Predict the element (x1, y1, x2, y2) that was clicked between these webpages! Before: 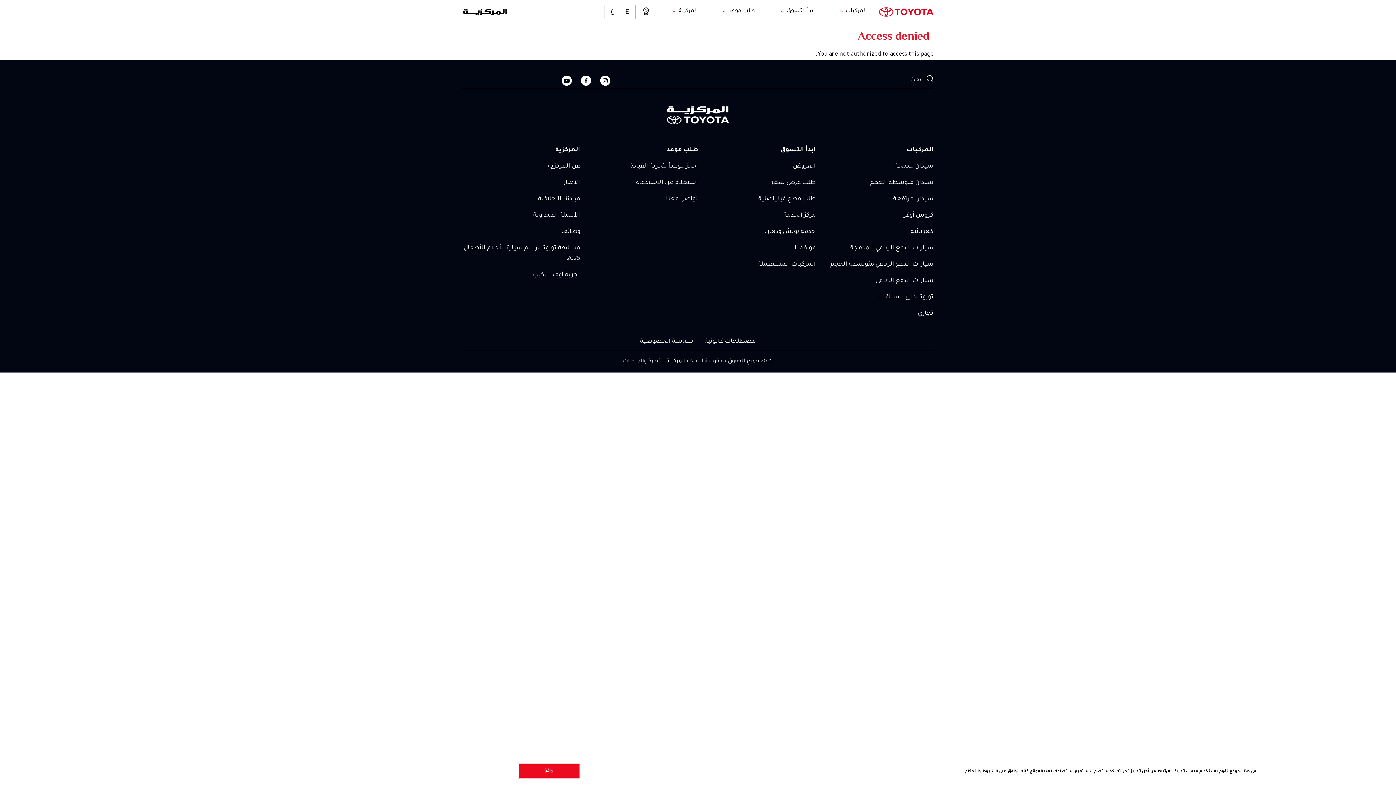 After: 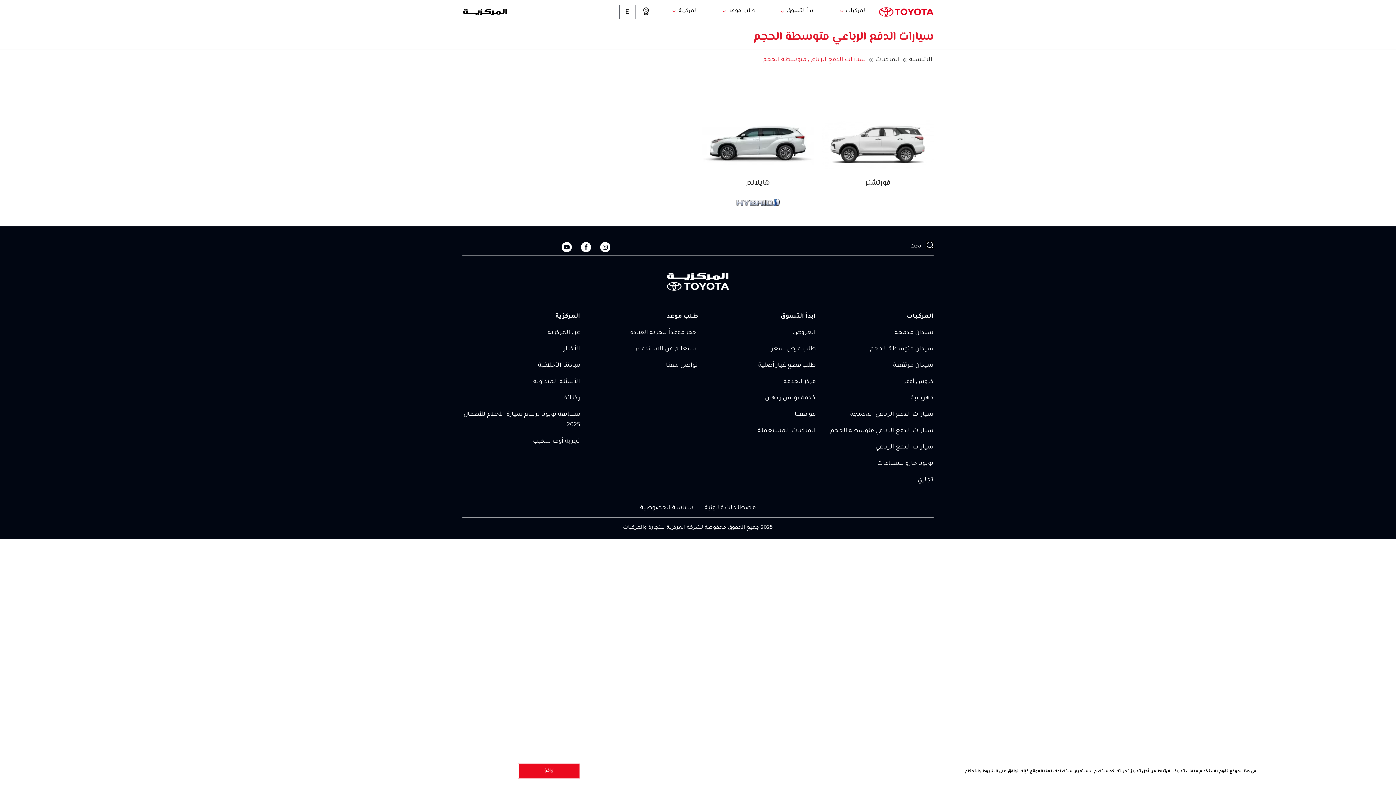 Action: label: سيارات الدفع الرباعي متوسطة الحجم bbox: (816, 256, 933, 273)